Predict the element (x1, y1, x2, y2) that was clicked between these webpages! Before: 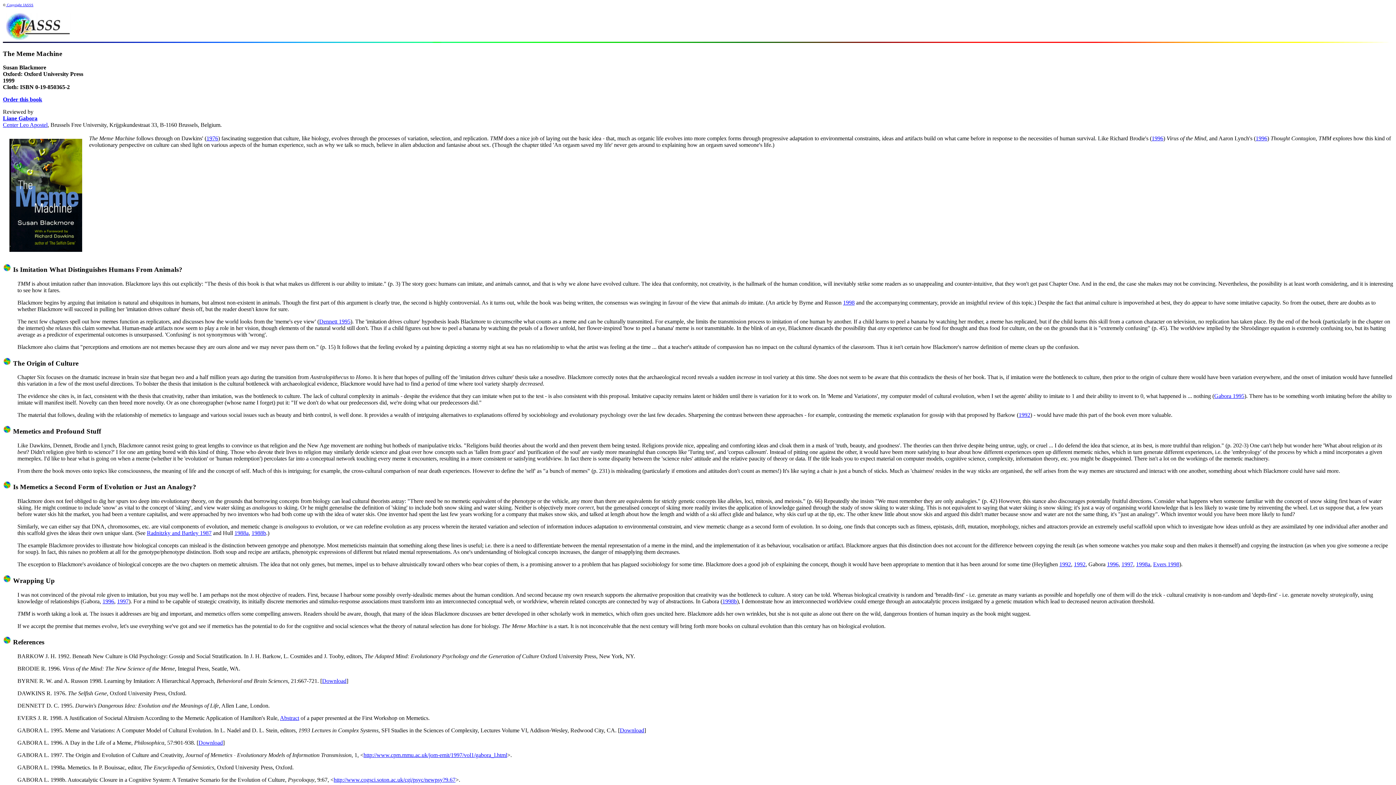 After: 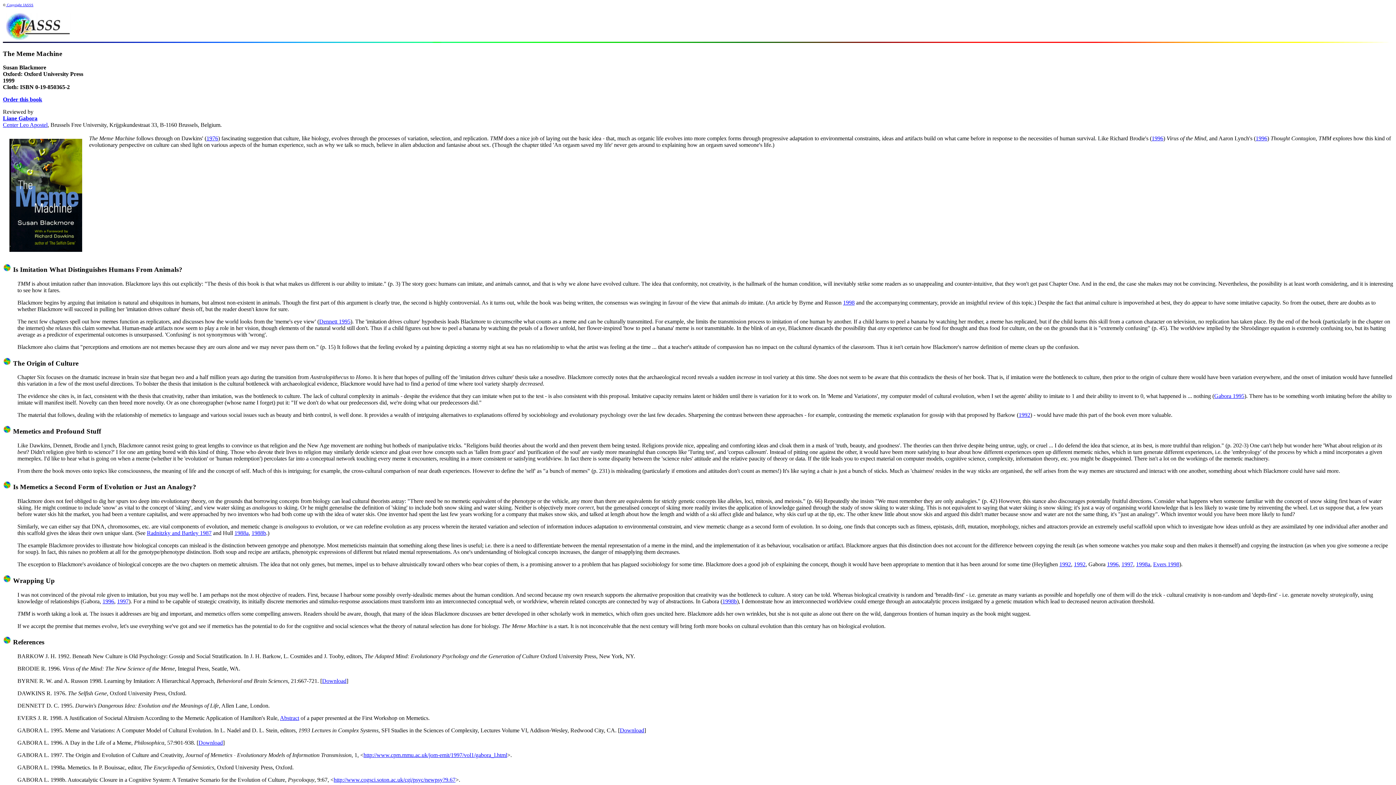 Action: label: GABORA  bbox: (17, 740, 44, 746)